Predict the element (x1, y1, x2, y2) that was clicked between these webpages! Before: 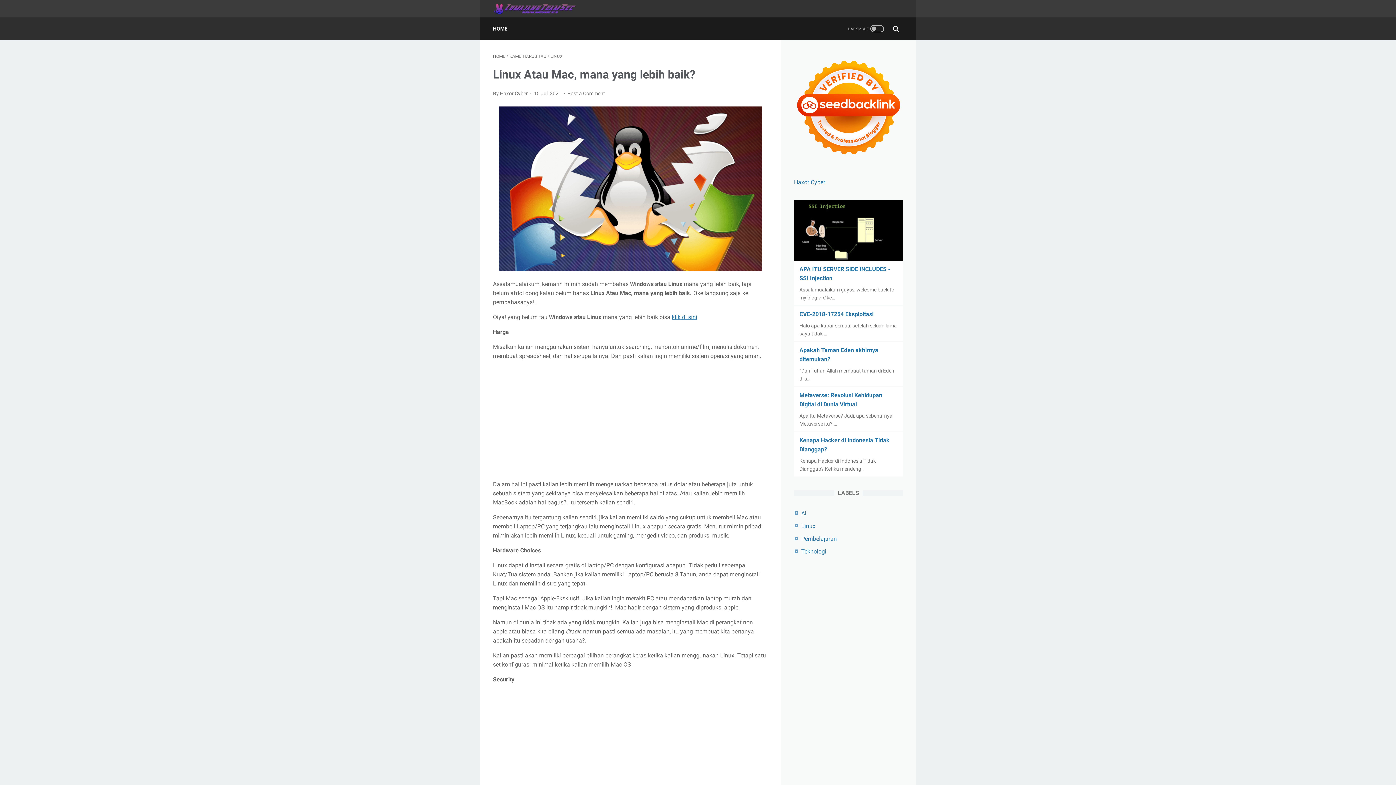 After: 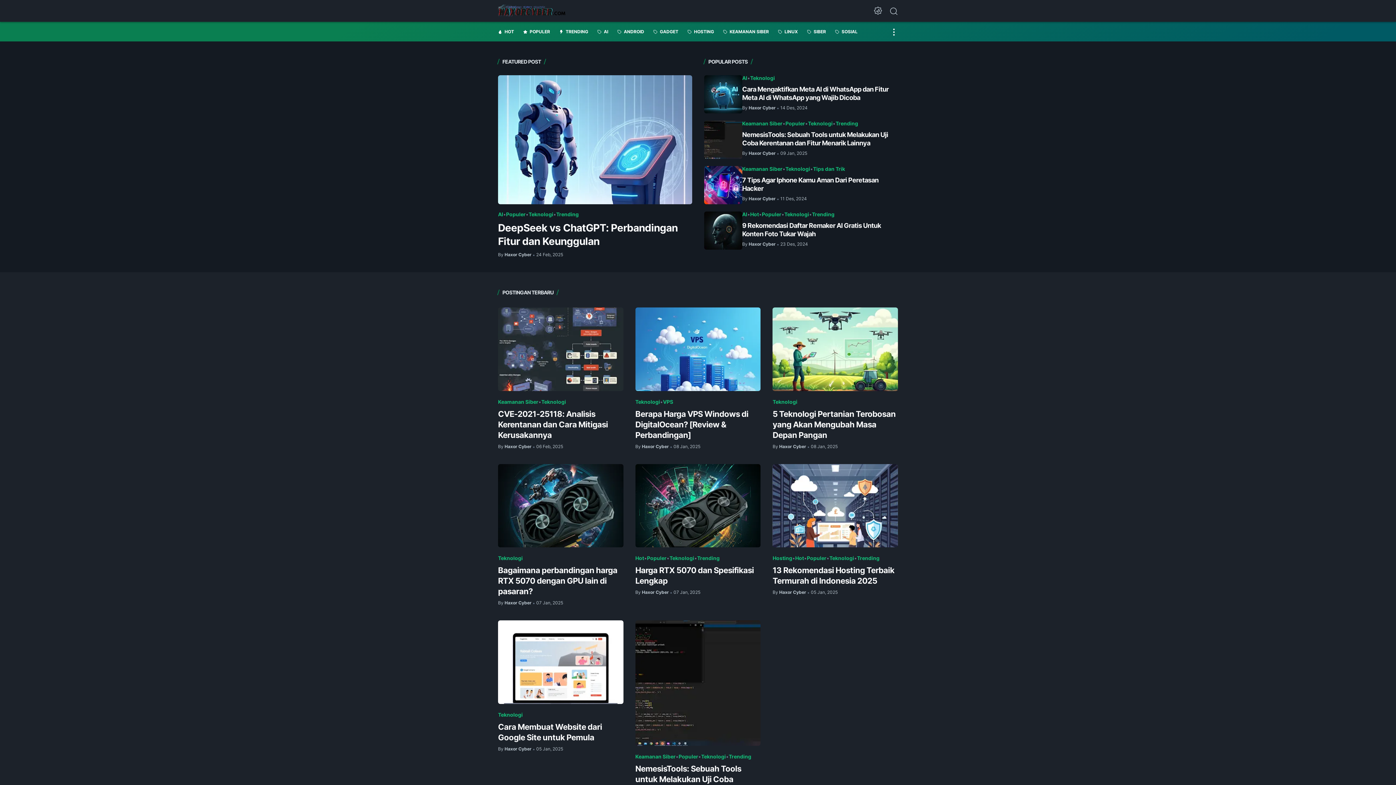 Action: label: Haxor Cyber bbox: (794, 178, 825, 185)